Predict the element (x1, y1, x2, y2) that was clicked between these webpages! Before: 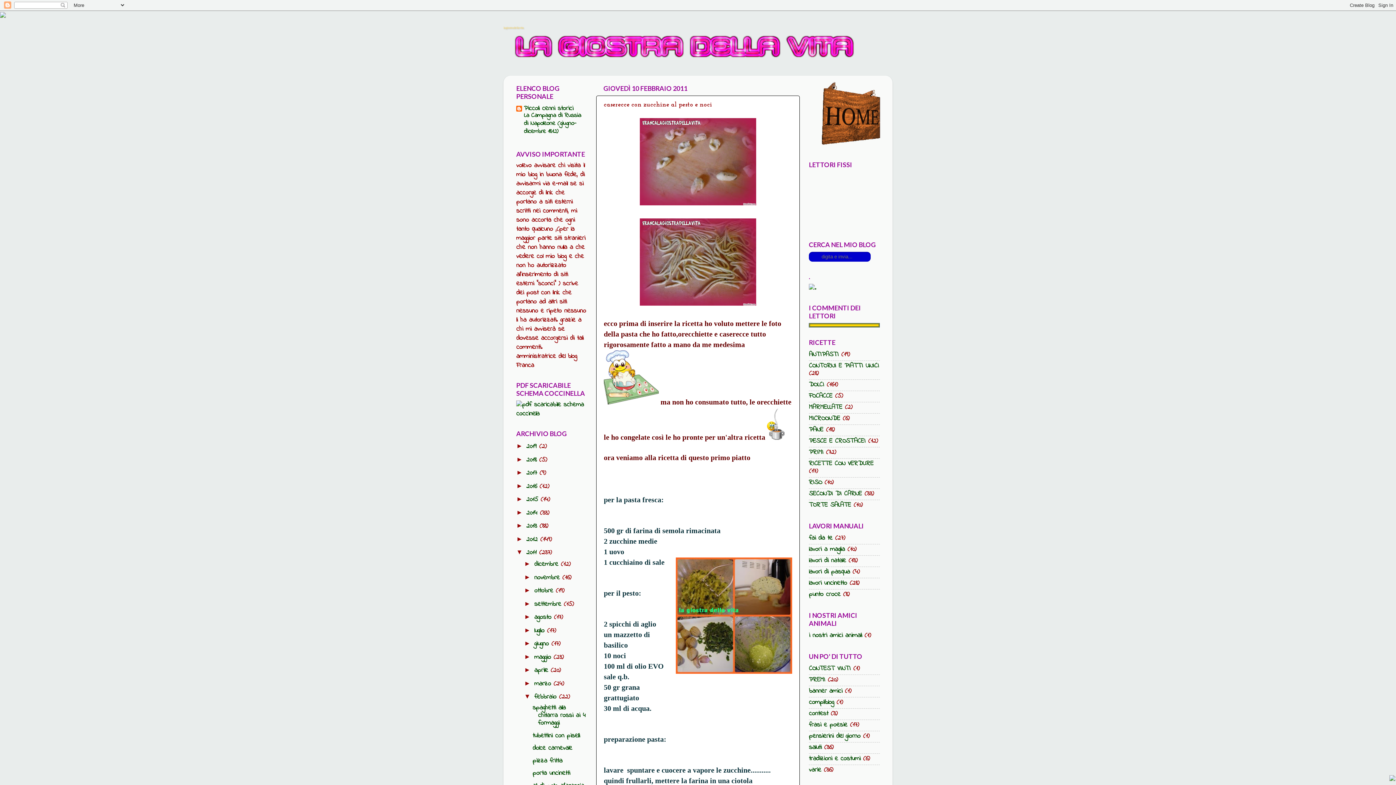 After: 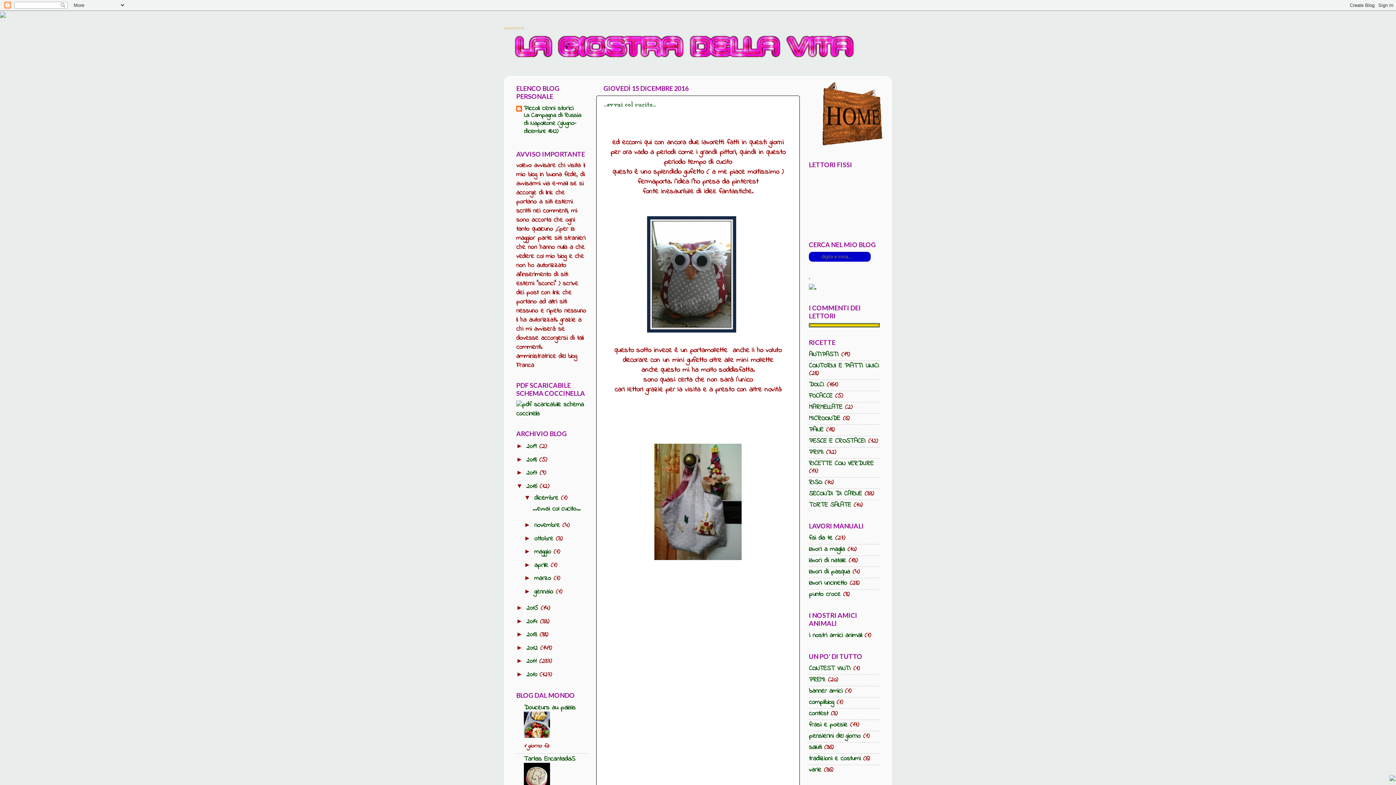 Action: label: 2016  bbox: (526, 482, 539, 491)